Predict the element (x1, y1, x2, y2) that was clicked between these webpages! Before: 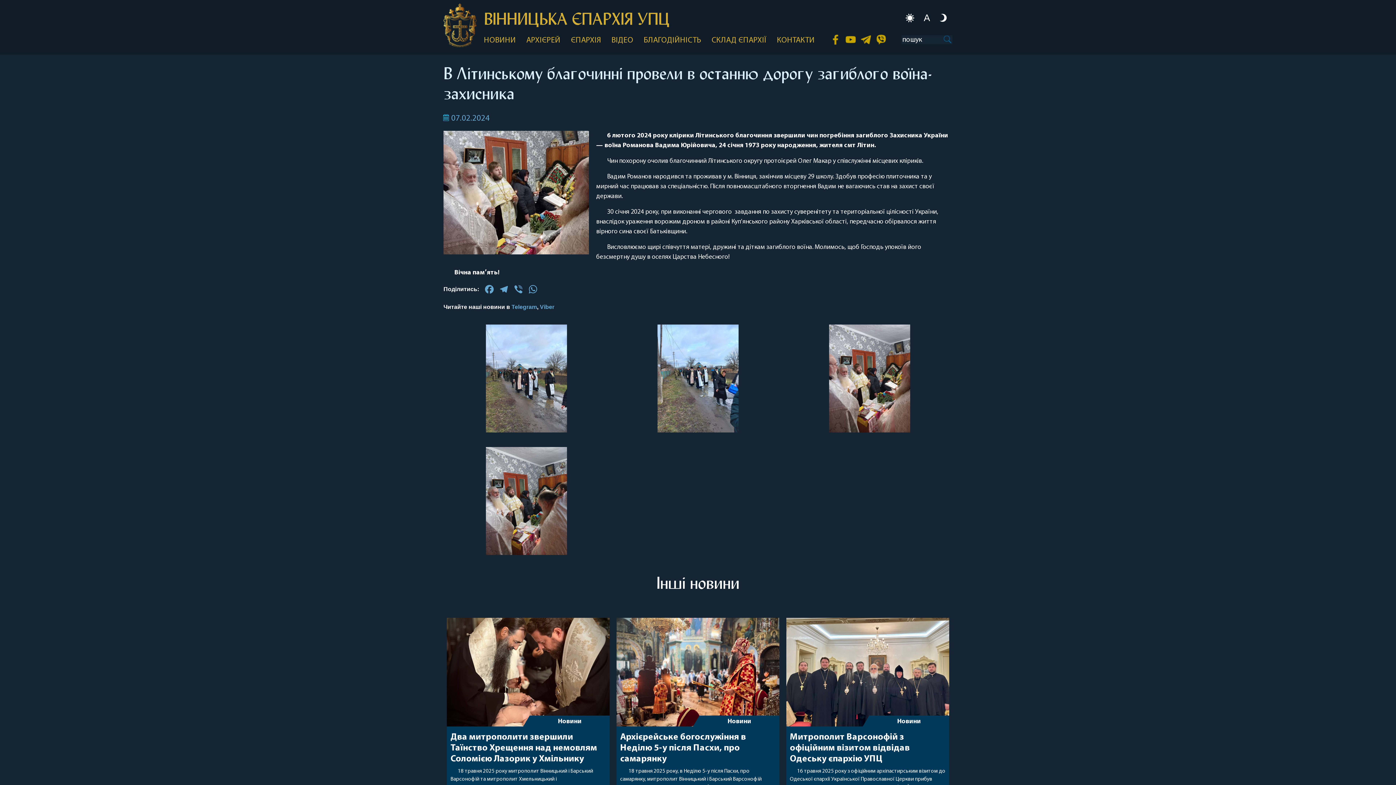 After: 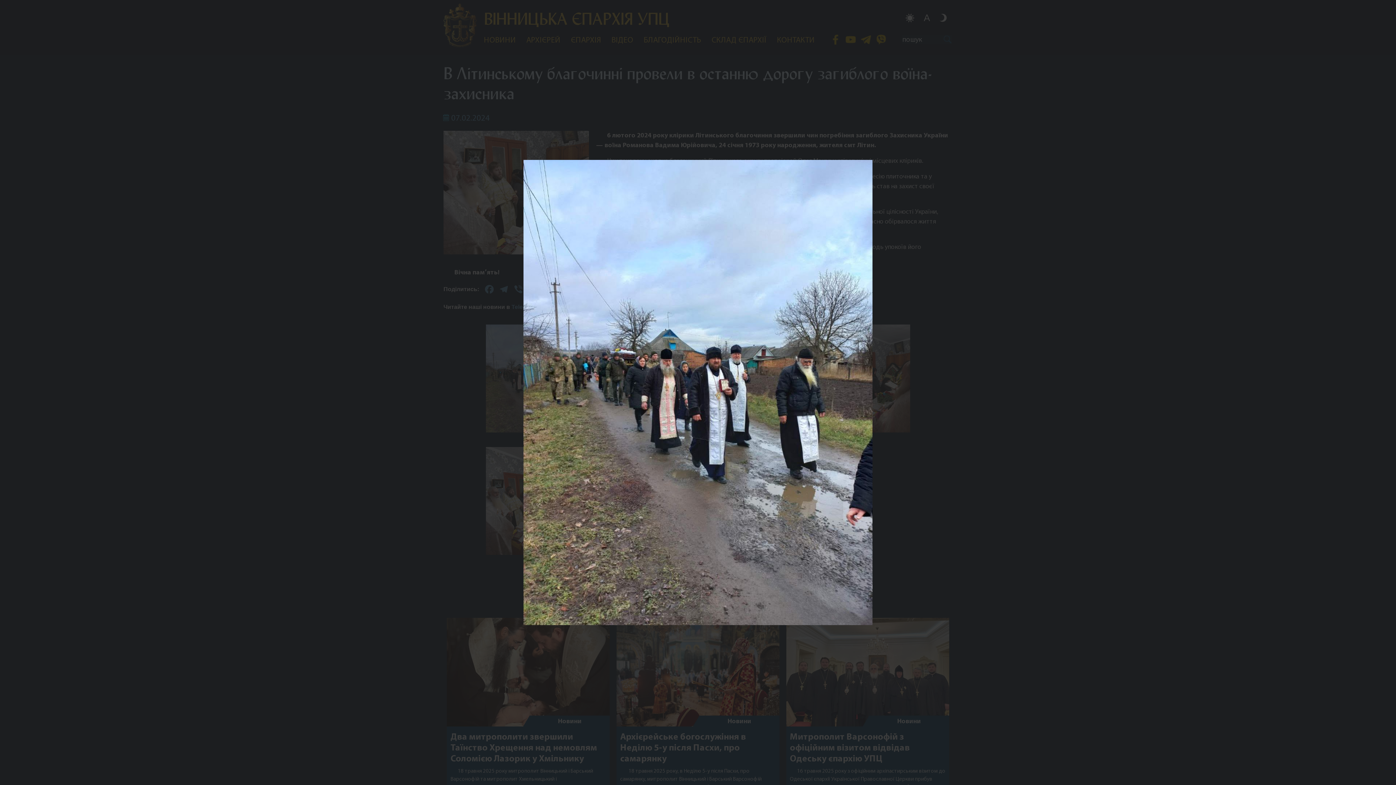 Action: bbox: (445, 324, 607, 432)